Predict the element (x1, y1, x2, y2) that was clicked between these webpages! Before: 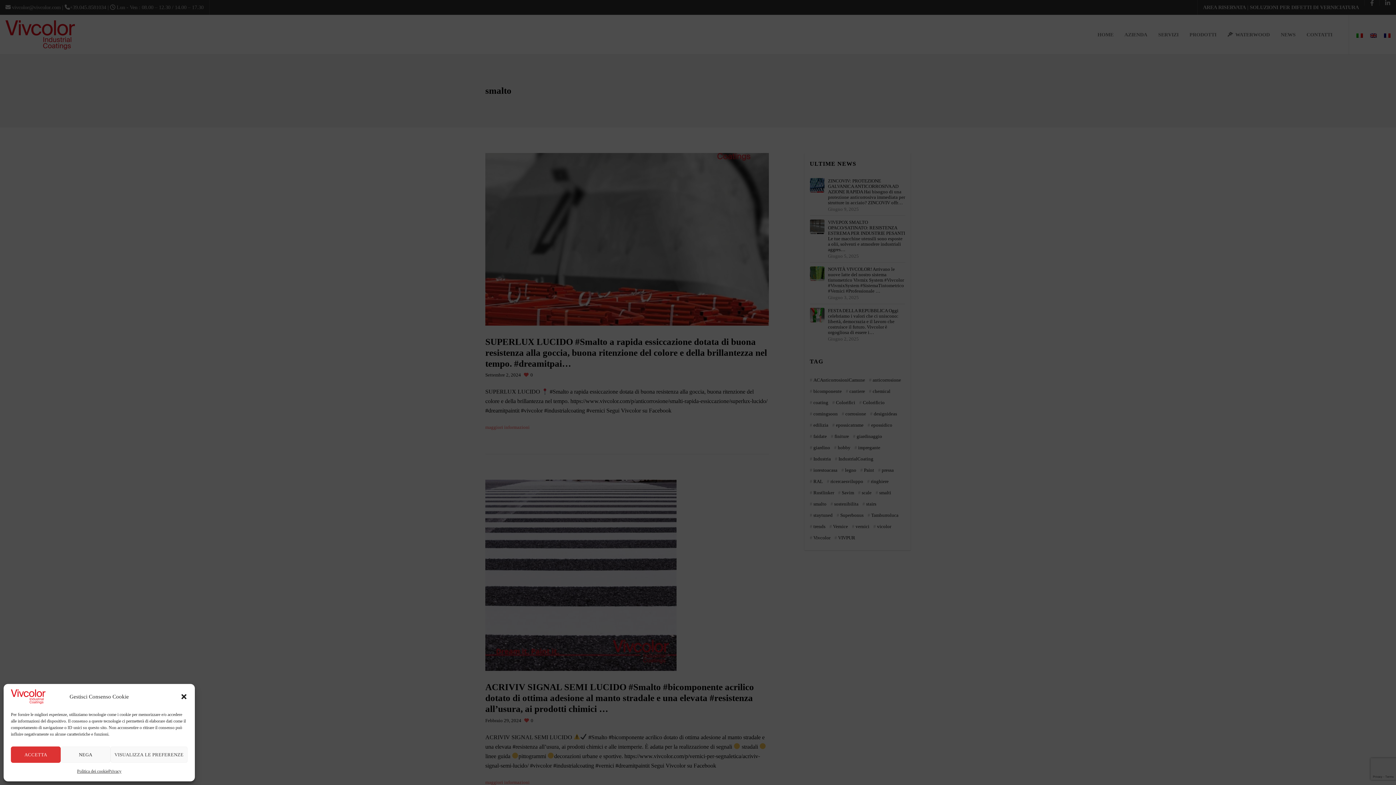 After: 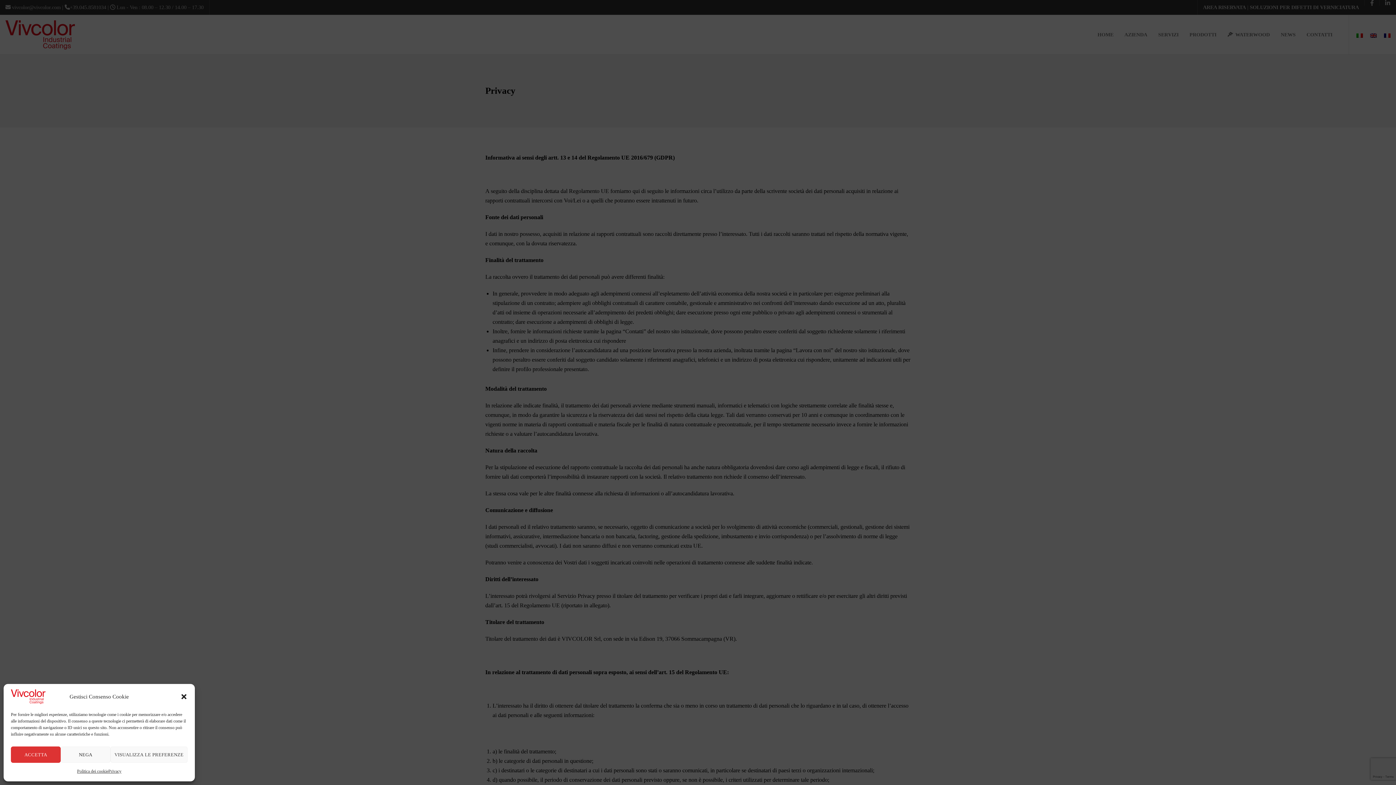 Action: bbox: (108, 766, 121, 776) label: Privacy